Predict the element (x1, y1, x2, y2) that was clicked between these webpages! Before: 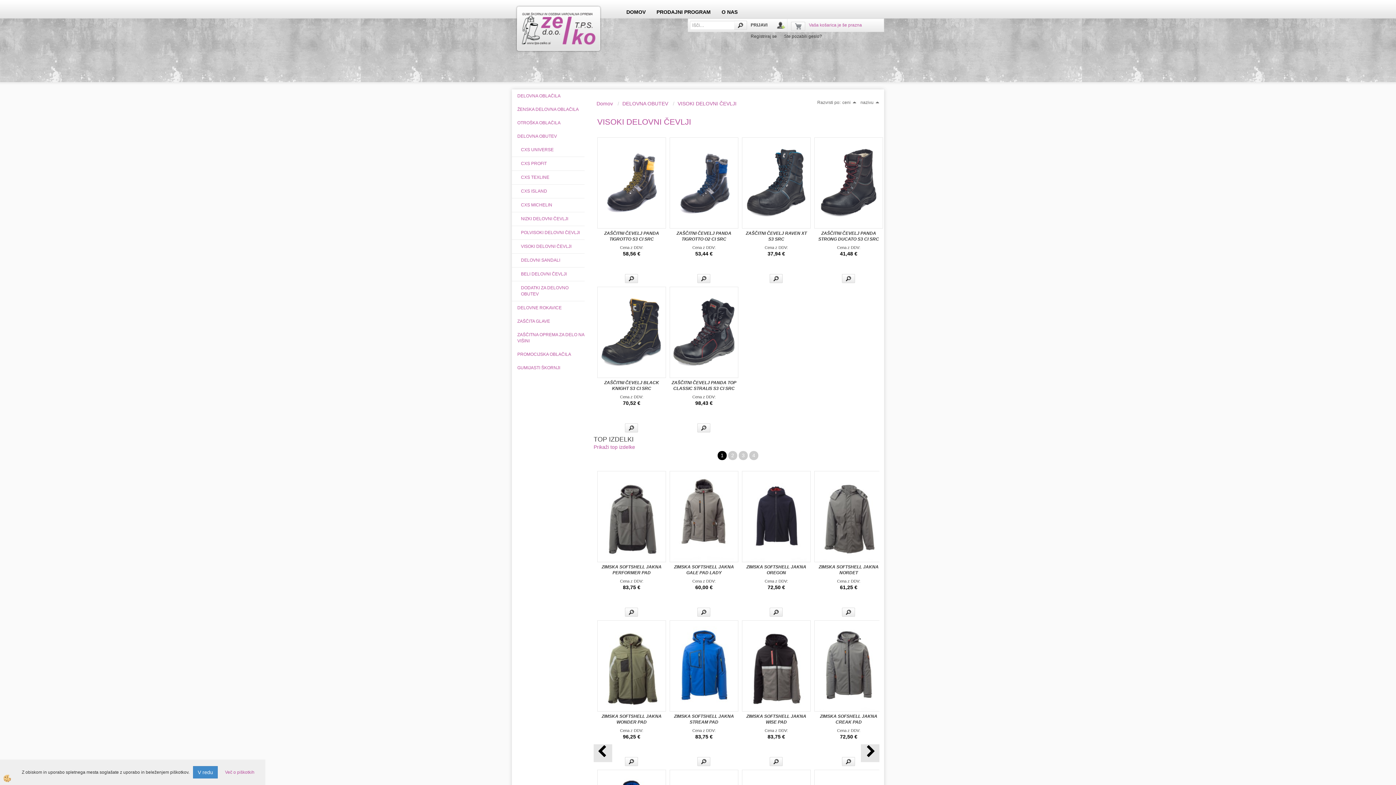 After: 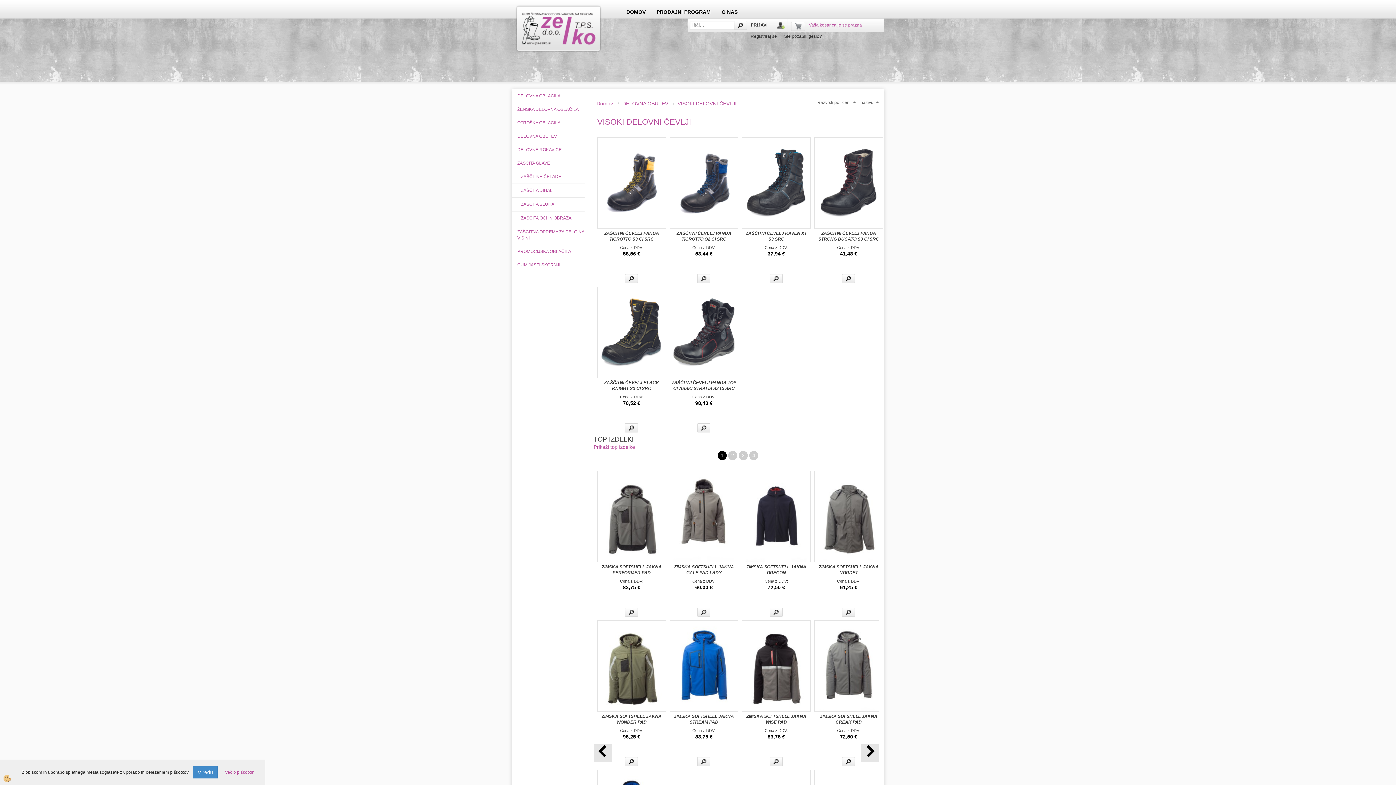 Action: label: ZAŠČITA GLAVE bbox: (512, 314, 584, 328)